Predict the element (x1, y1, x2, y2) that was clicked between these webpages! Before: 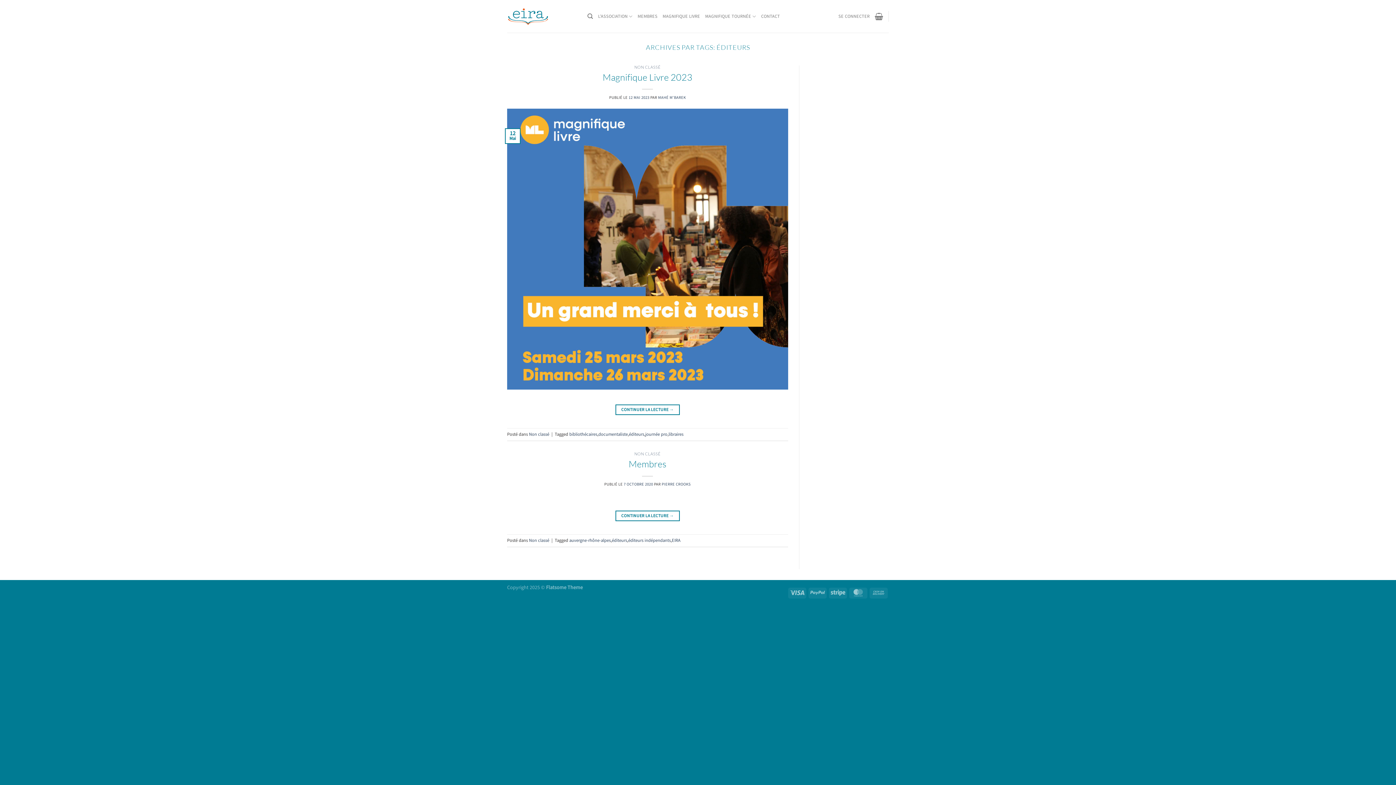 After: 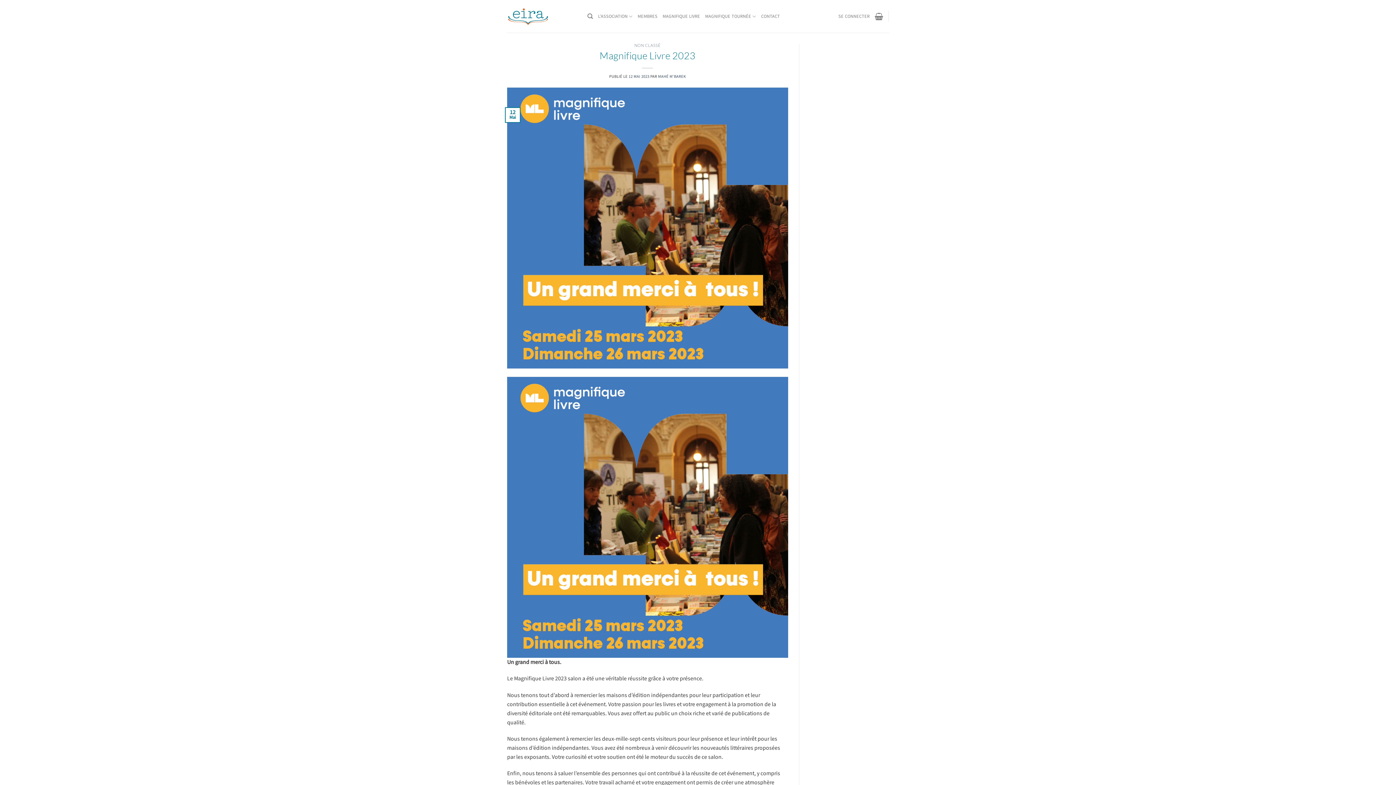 Action: label: Magnifique Livre 2023 bbox: (602, 71, 692, 82)